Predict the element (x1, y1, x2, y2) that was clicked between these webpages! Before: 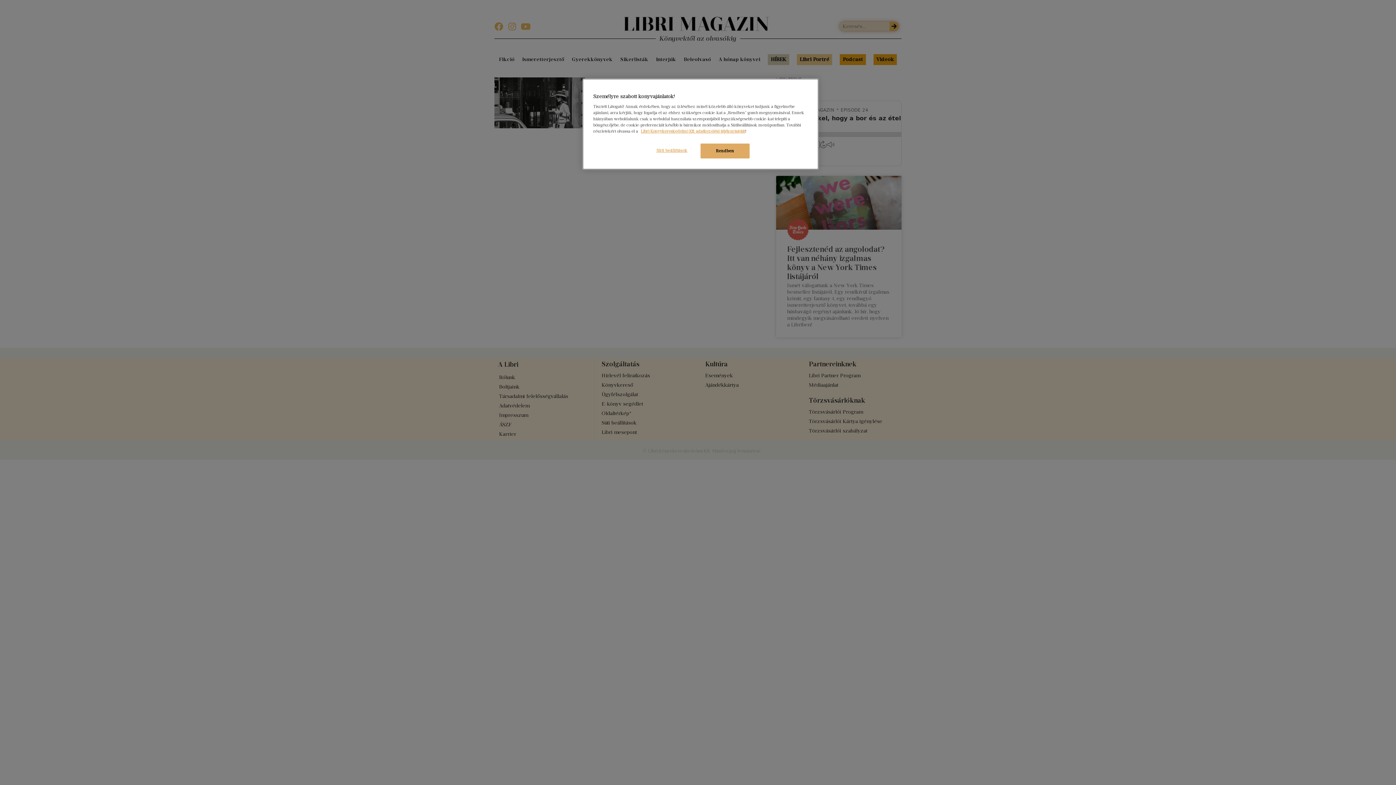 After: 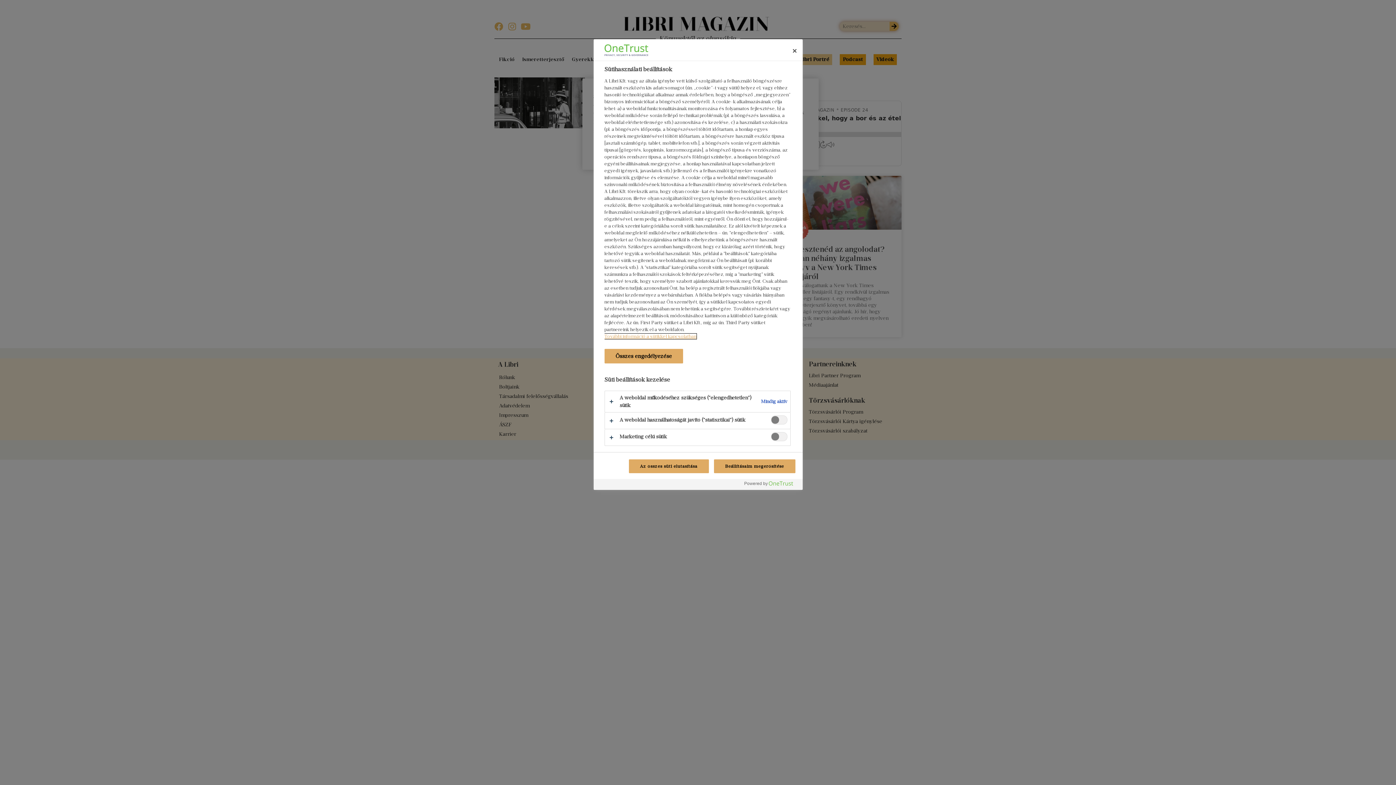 Action: label: Süti beállítások bbox: (647, 143, 696, 157)